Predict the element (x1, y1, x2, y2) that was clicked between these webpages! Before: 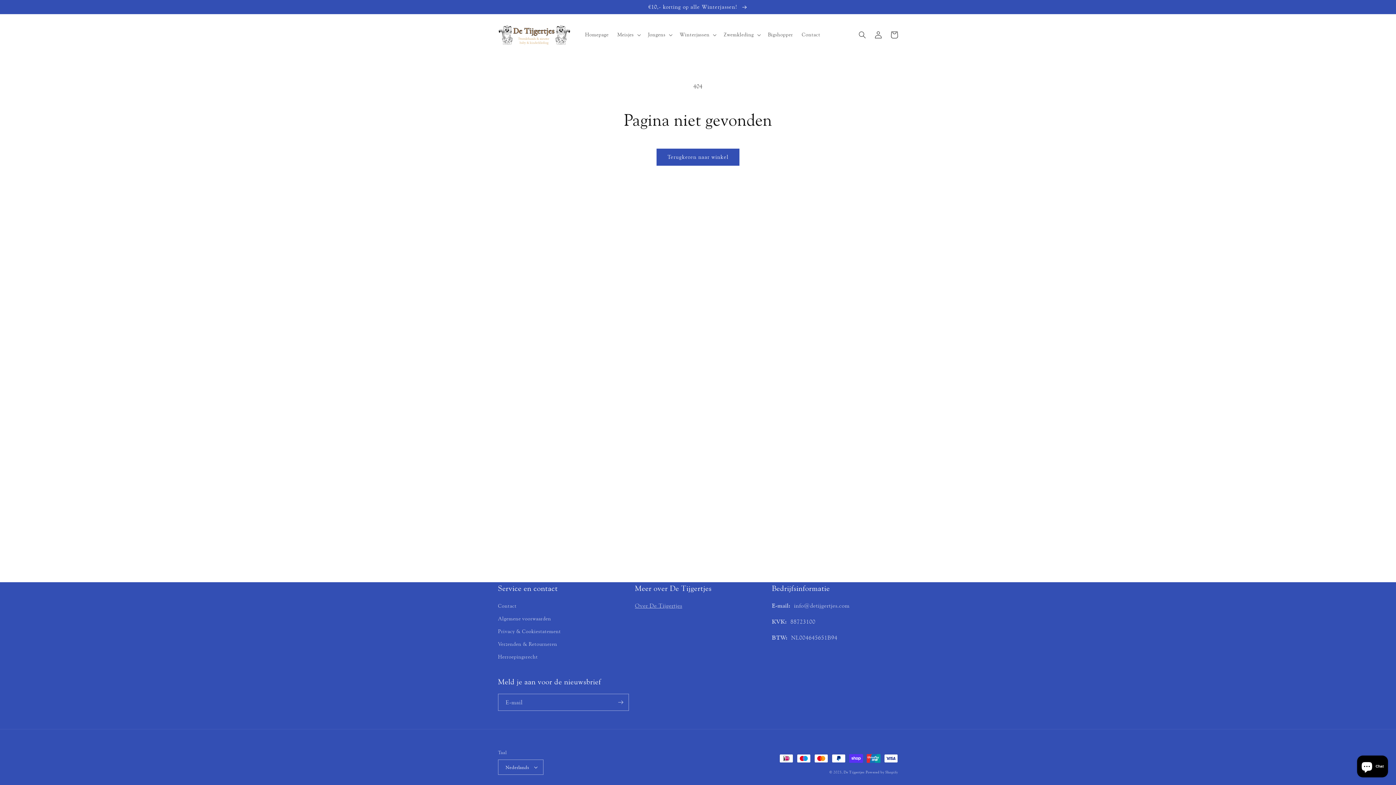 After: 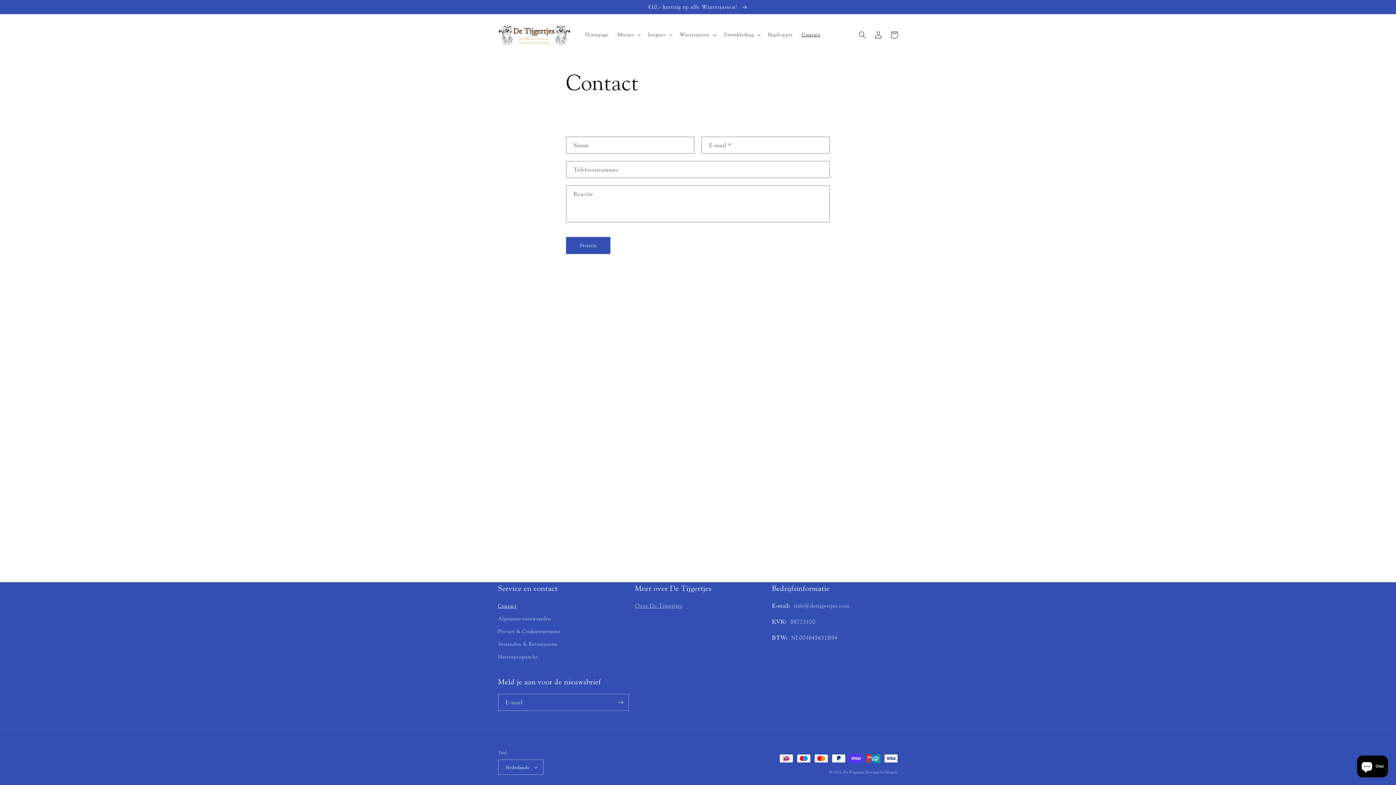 Action: label: Contact bbox: (797, 27, 824, 42)